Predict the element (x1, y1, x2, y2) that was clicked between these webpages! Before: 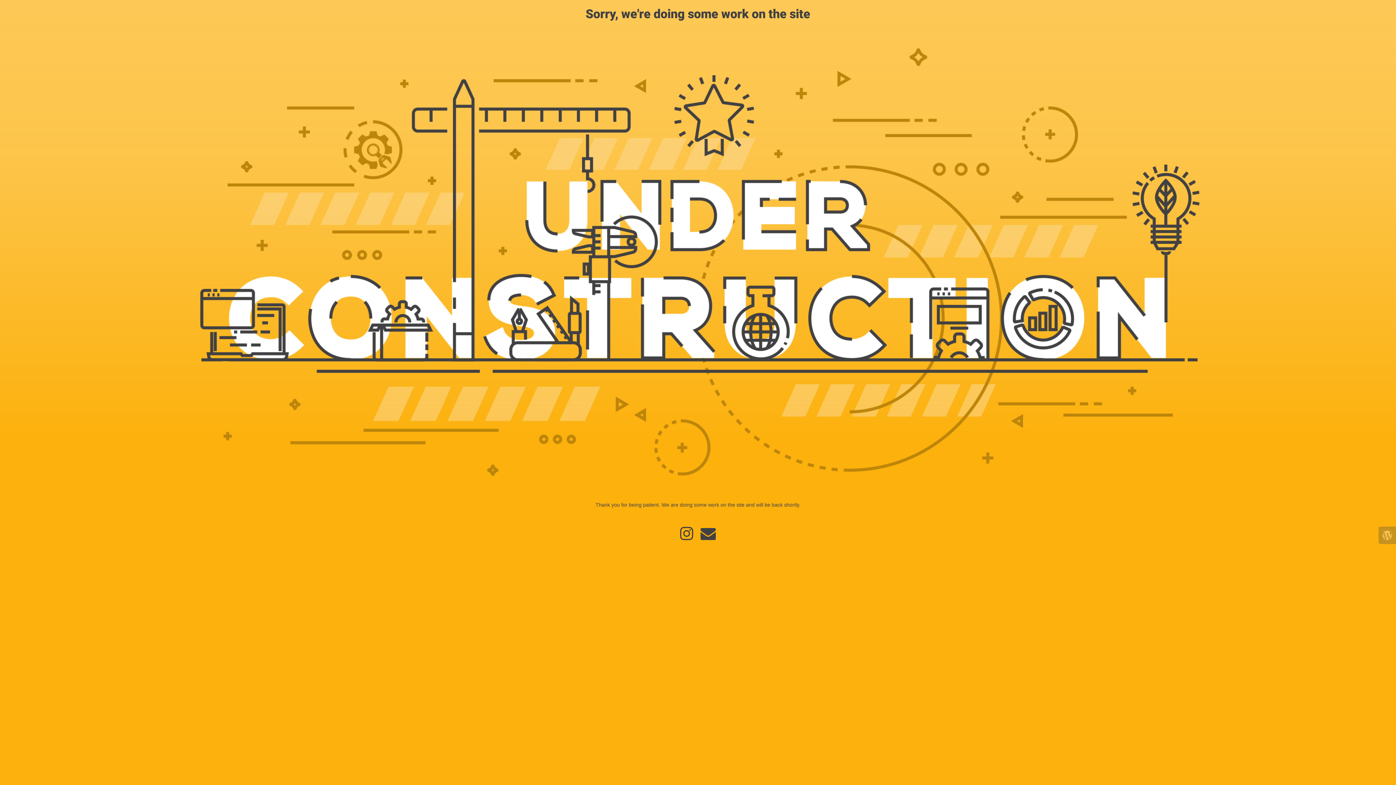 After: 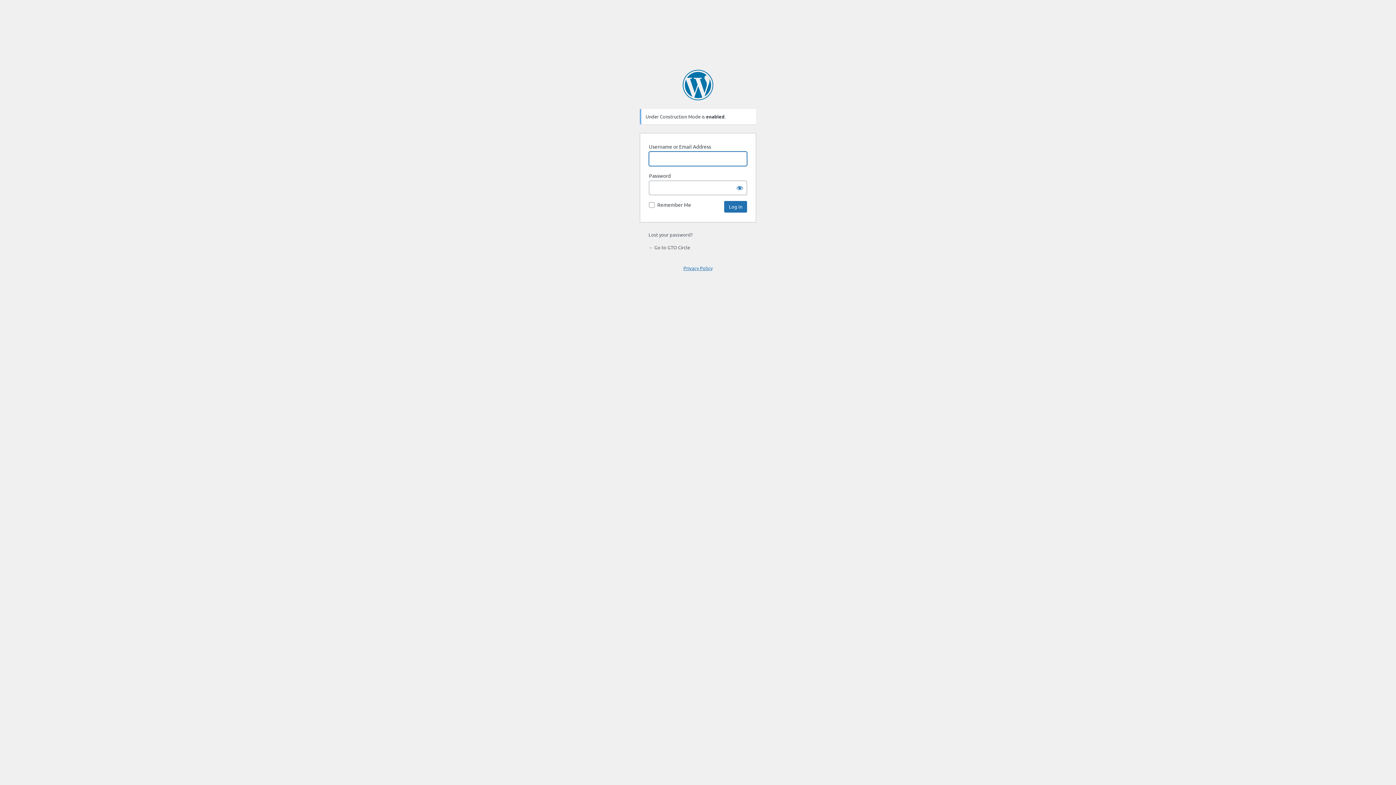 Action: bbox: (1378, 526, 1396, 544)